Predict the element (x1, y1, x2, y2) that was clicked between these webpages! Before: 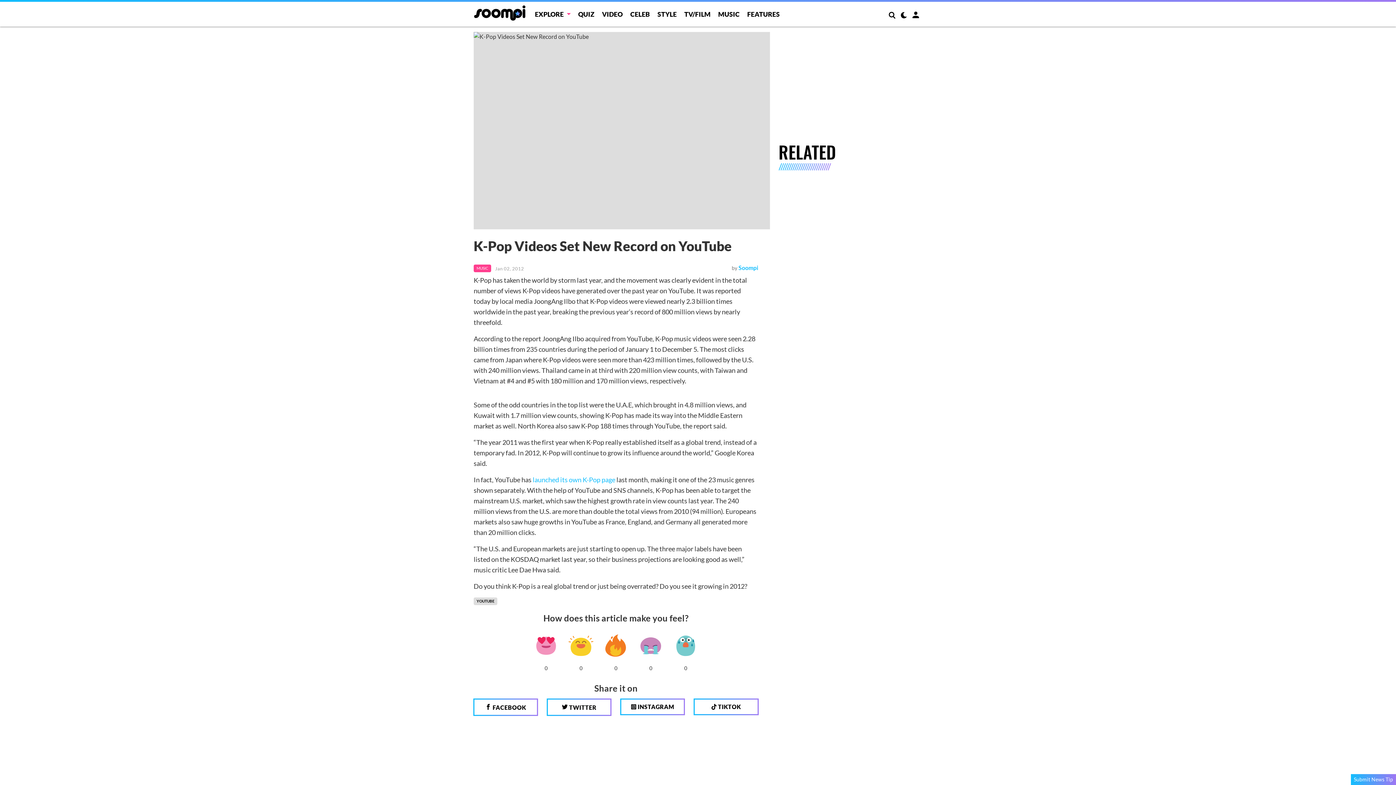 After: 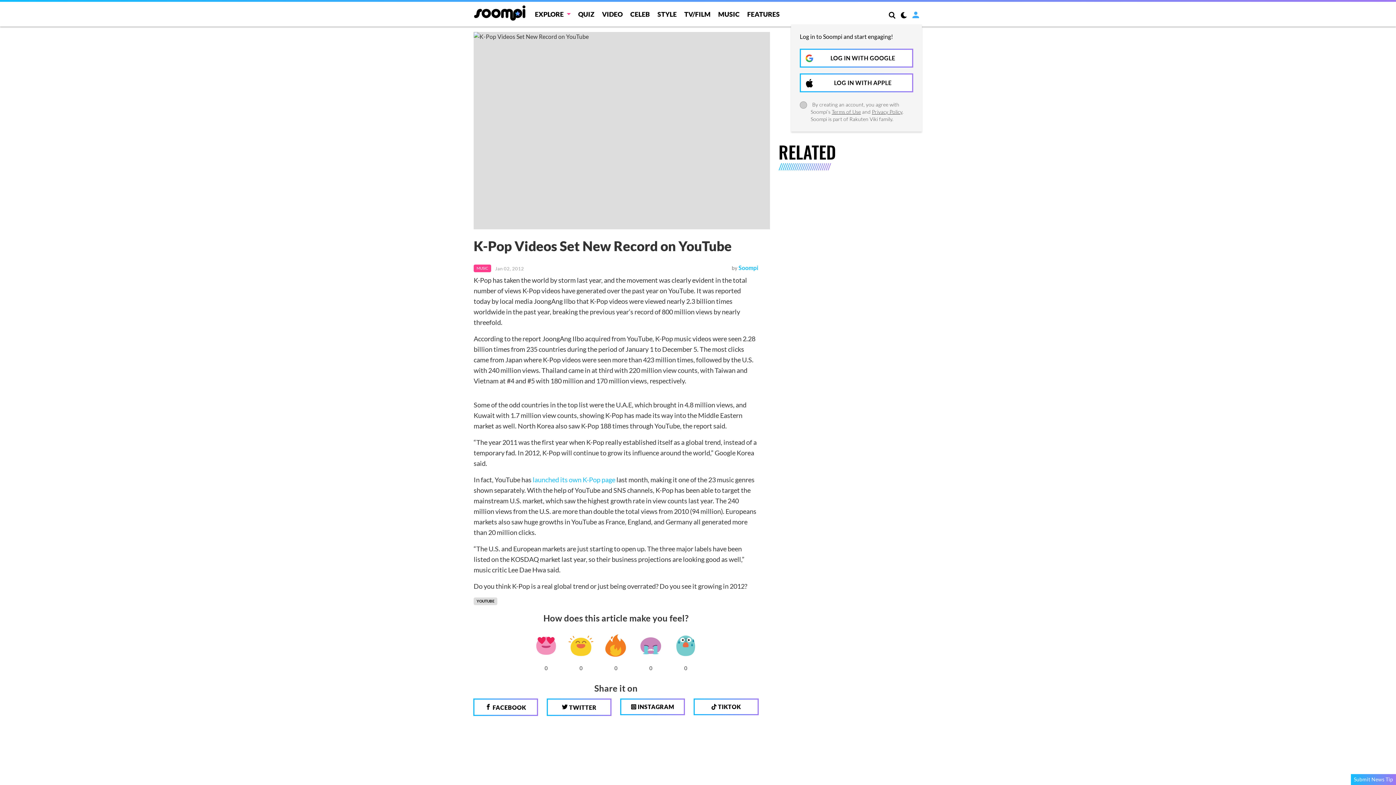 Action: bbox: (911, 9, 920, 20)